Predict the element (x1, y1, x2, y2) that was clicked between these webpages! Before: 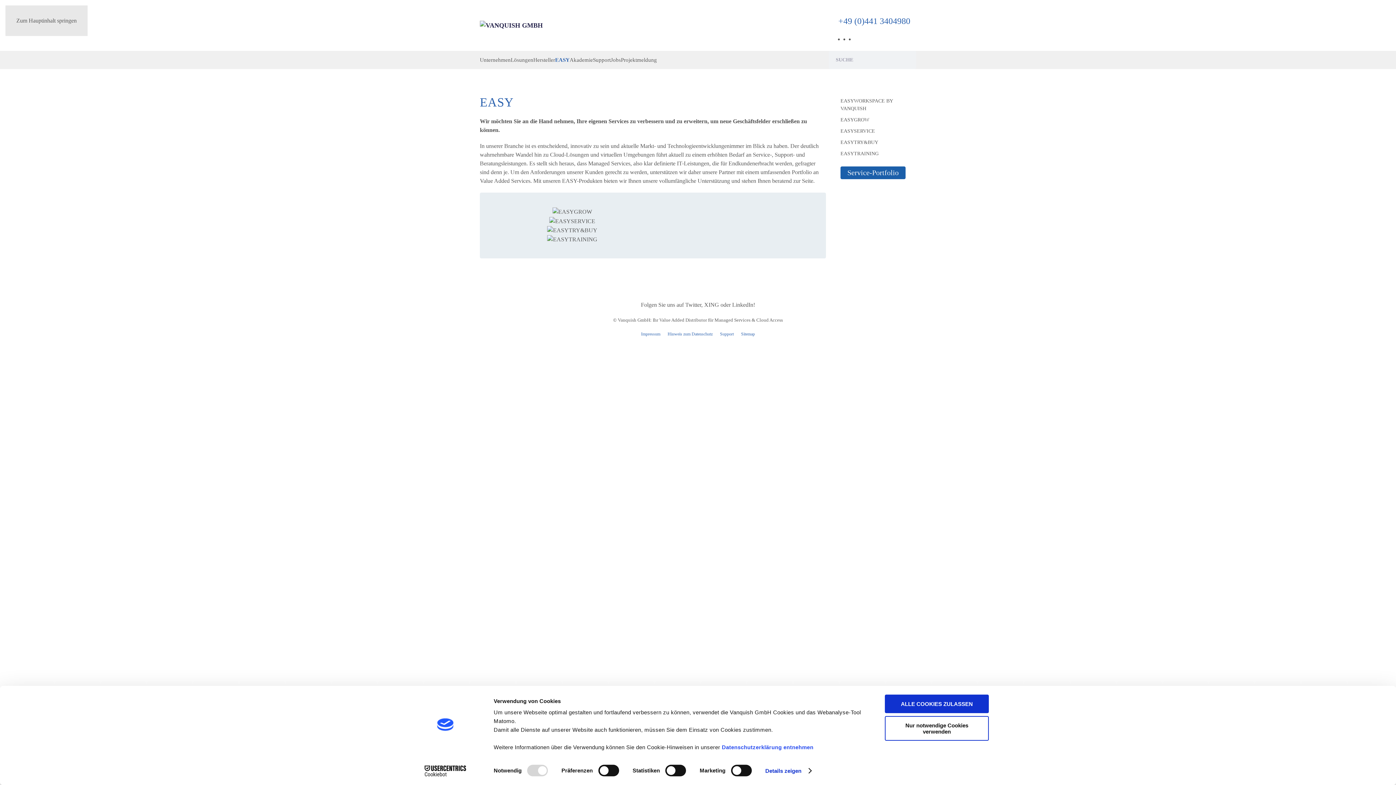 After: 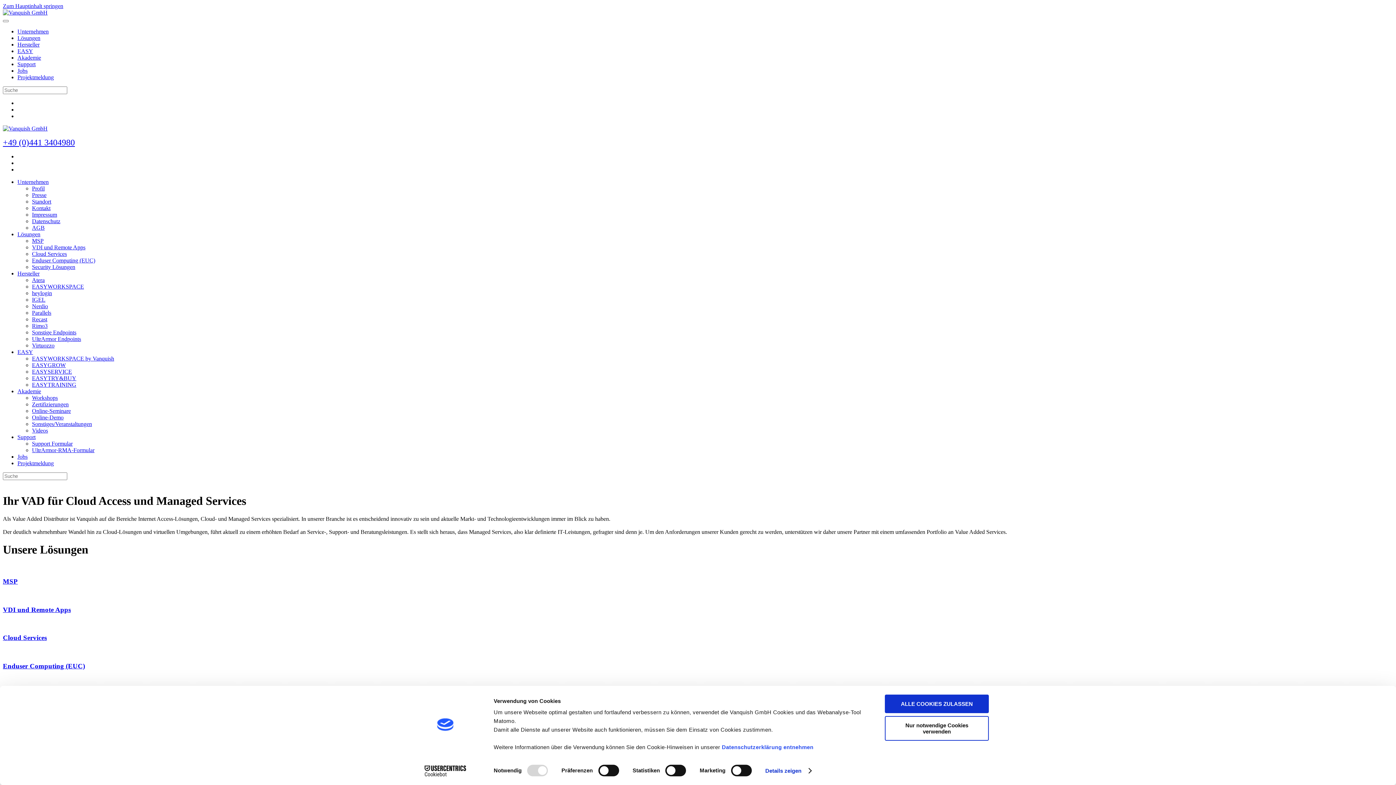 Action: label: Zurück zur Startseite bbox: (480, 21, 542, 28)